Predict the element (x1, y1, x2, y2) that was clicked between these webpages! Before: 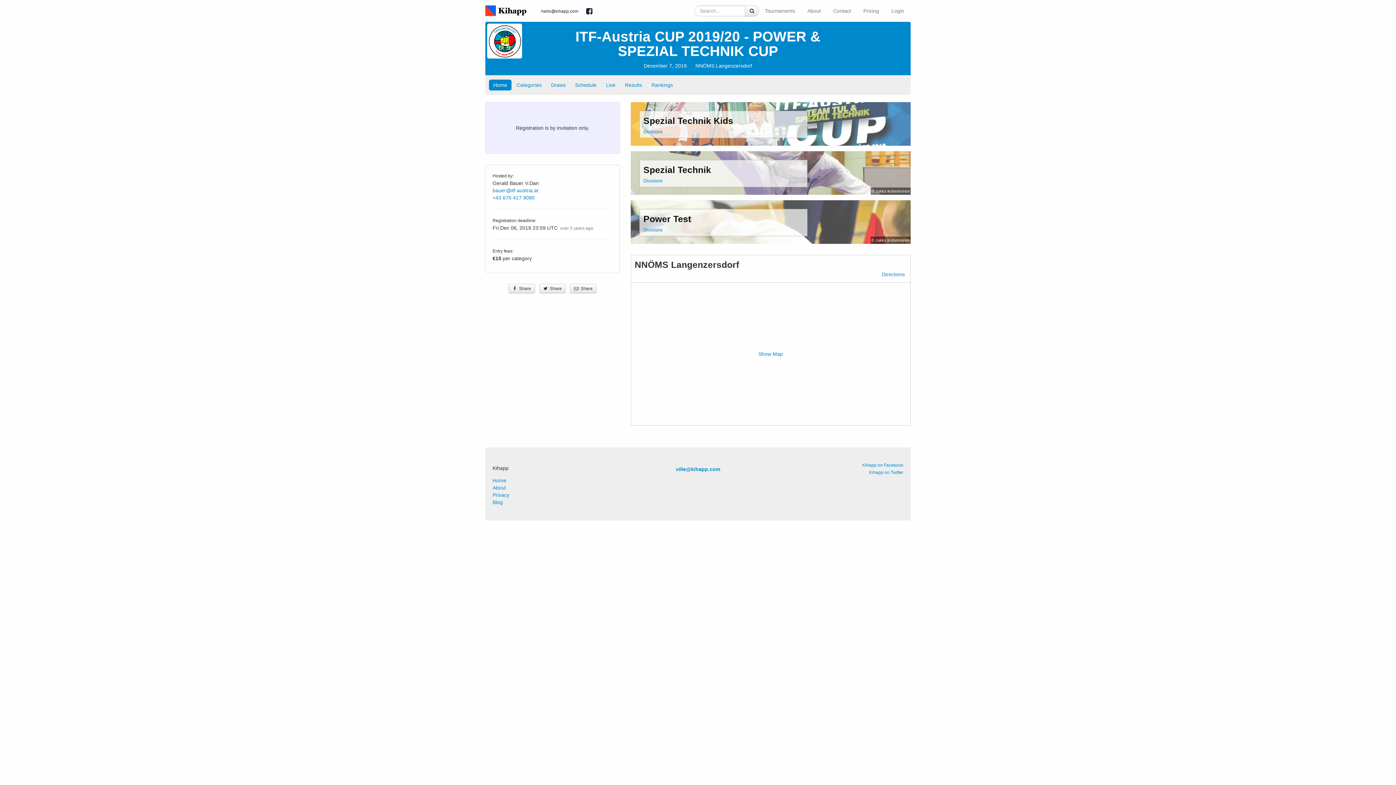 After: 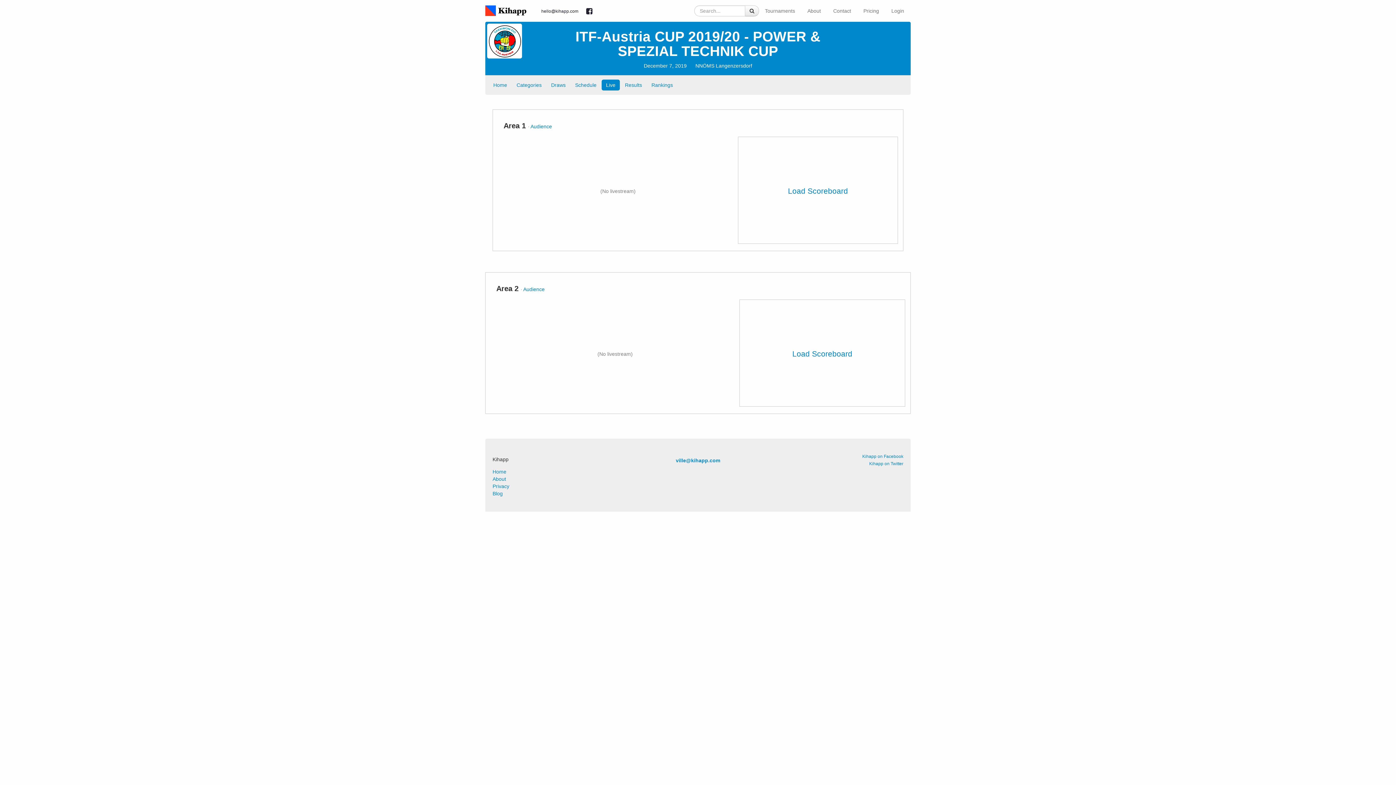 Action: label: Live bbox: (601, 79, 620, 90)